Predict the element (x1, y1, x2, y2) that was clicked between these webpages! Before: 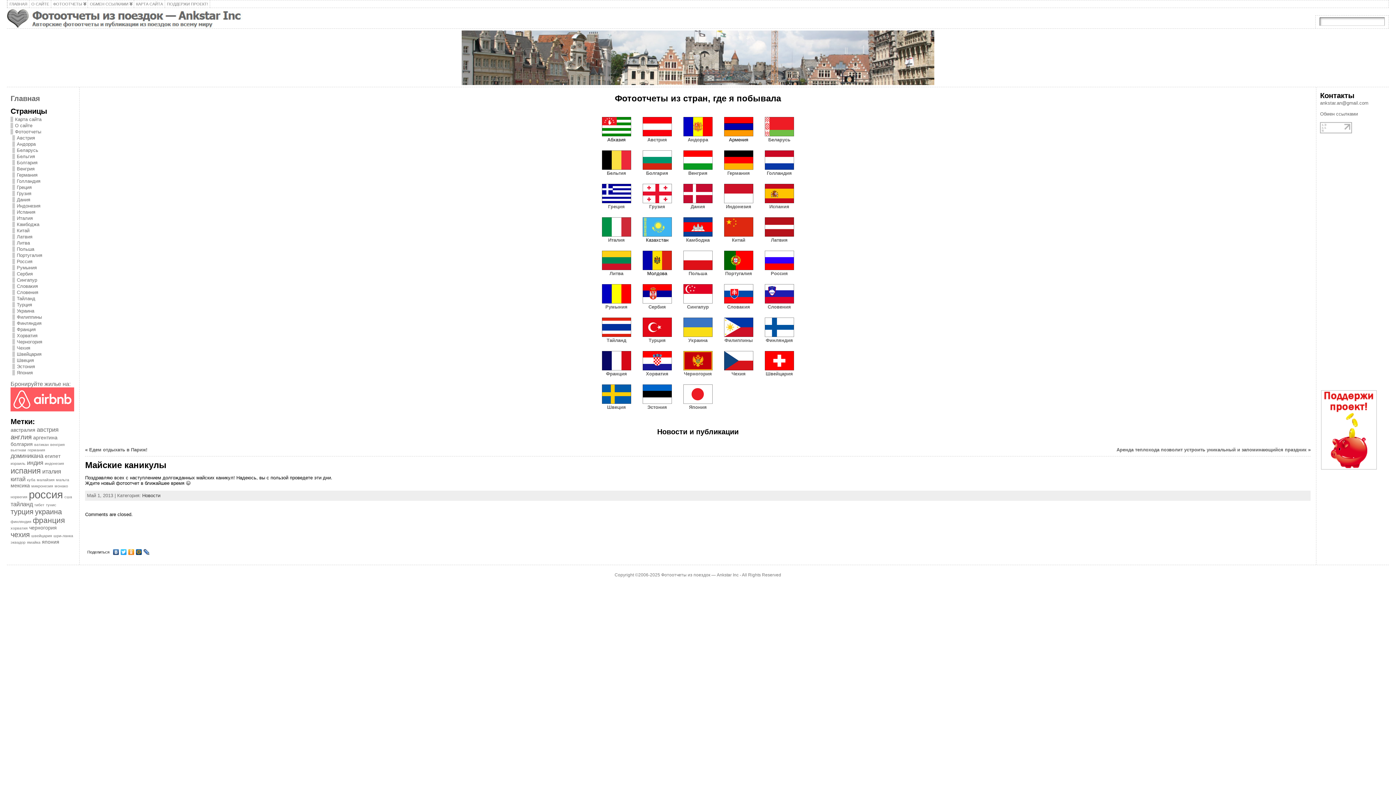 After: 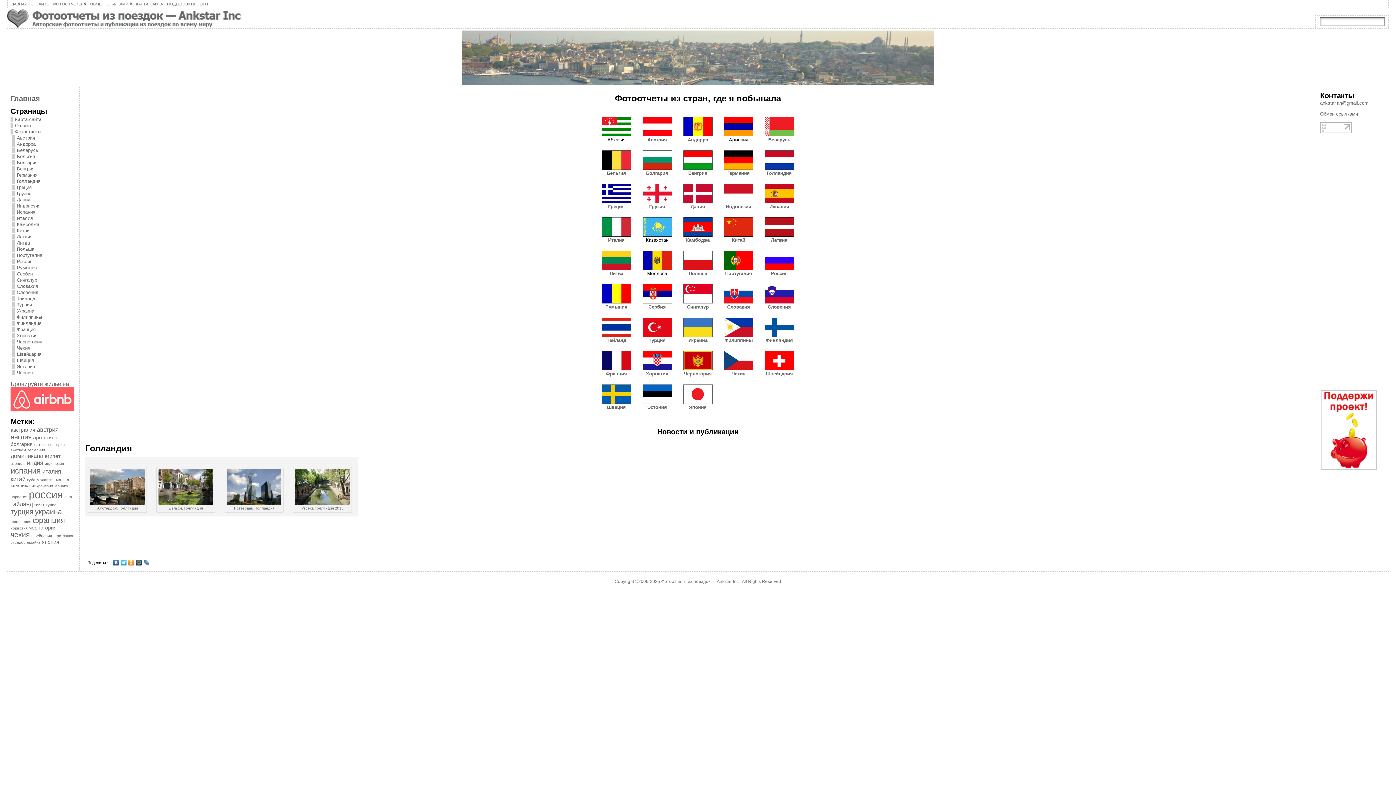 Action: bbox: (764, 165, 794, 171)